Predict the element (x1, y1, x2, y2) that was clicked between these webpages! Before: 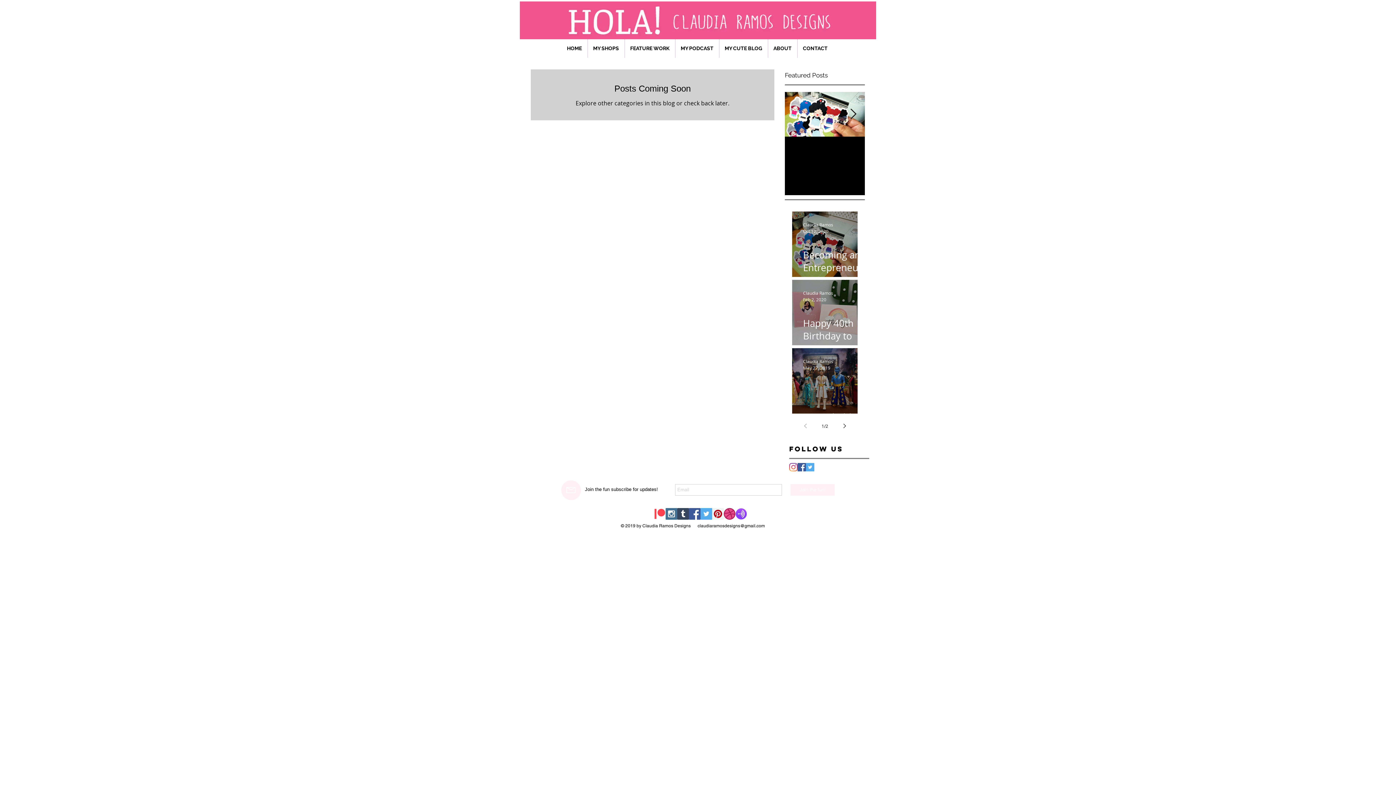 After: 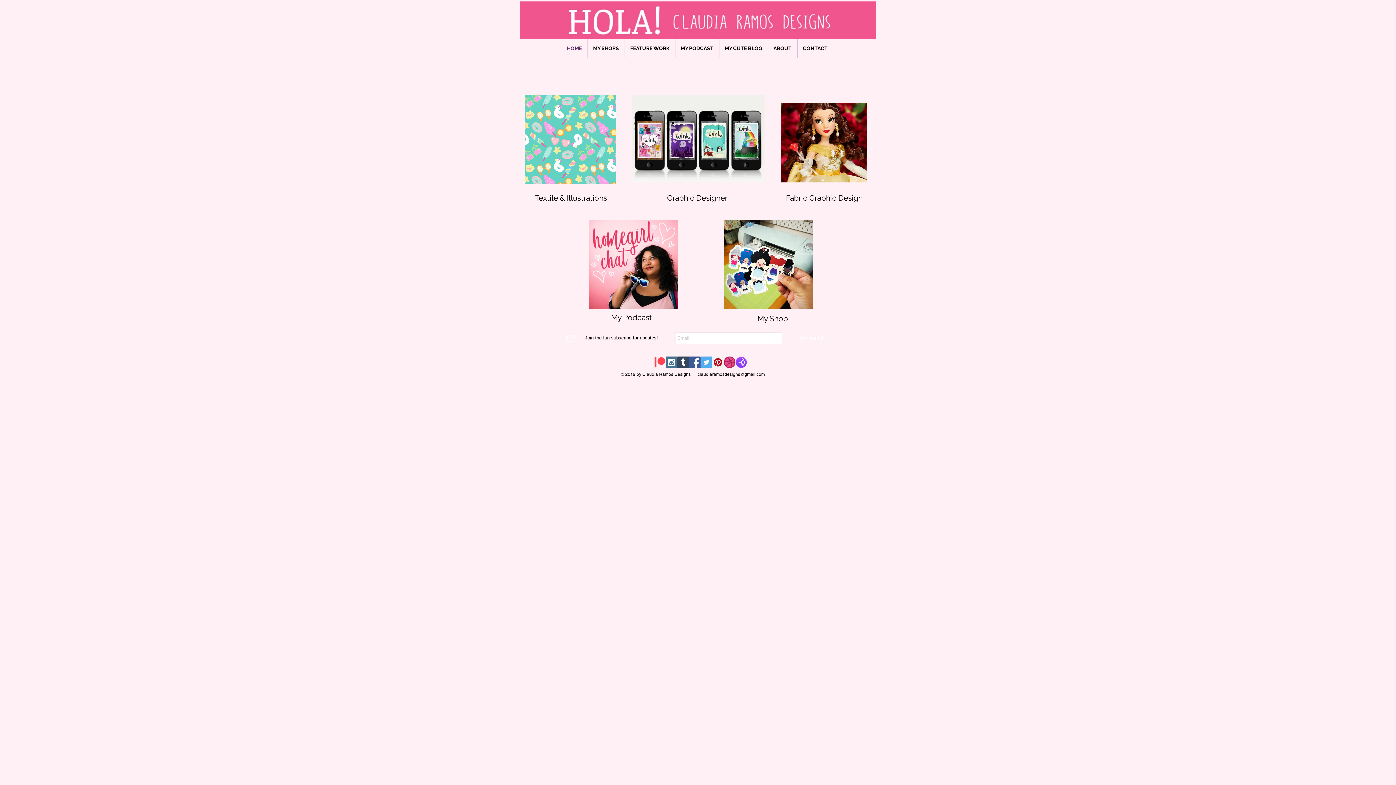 Action: label: HOME bbox: (561, 39, 587, 57)